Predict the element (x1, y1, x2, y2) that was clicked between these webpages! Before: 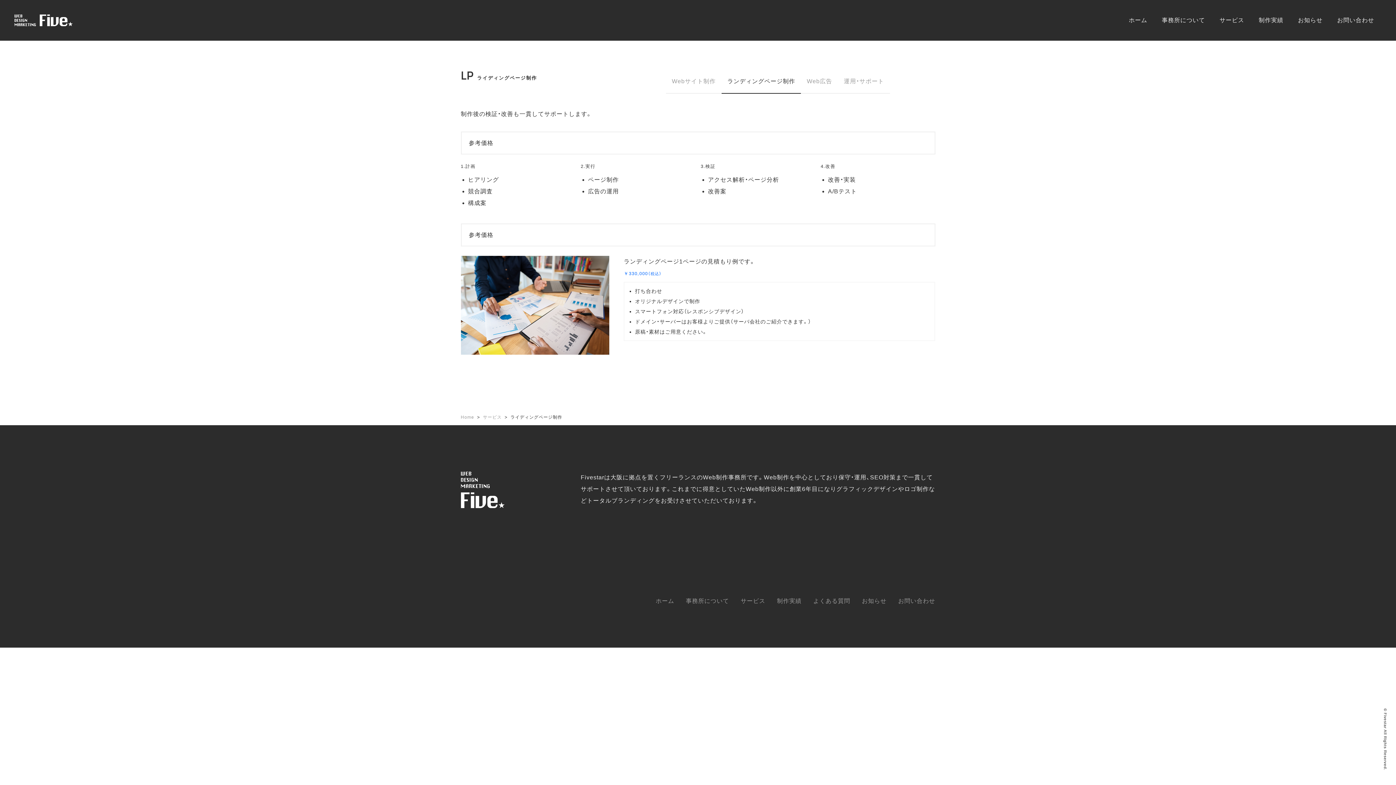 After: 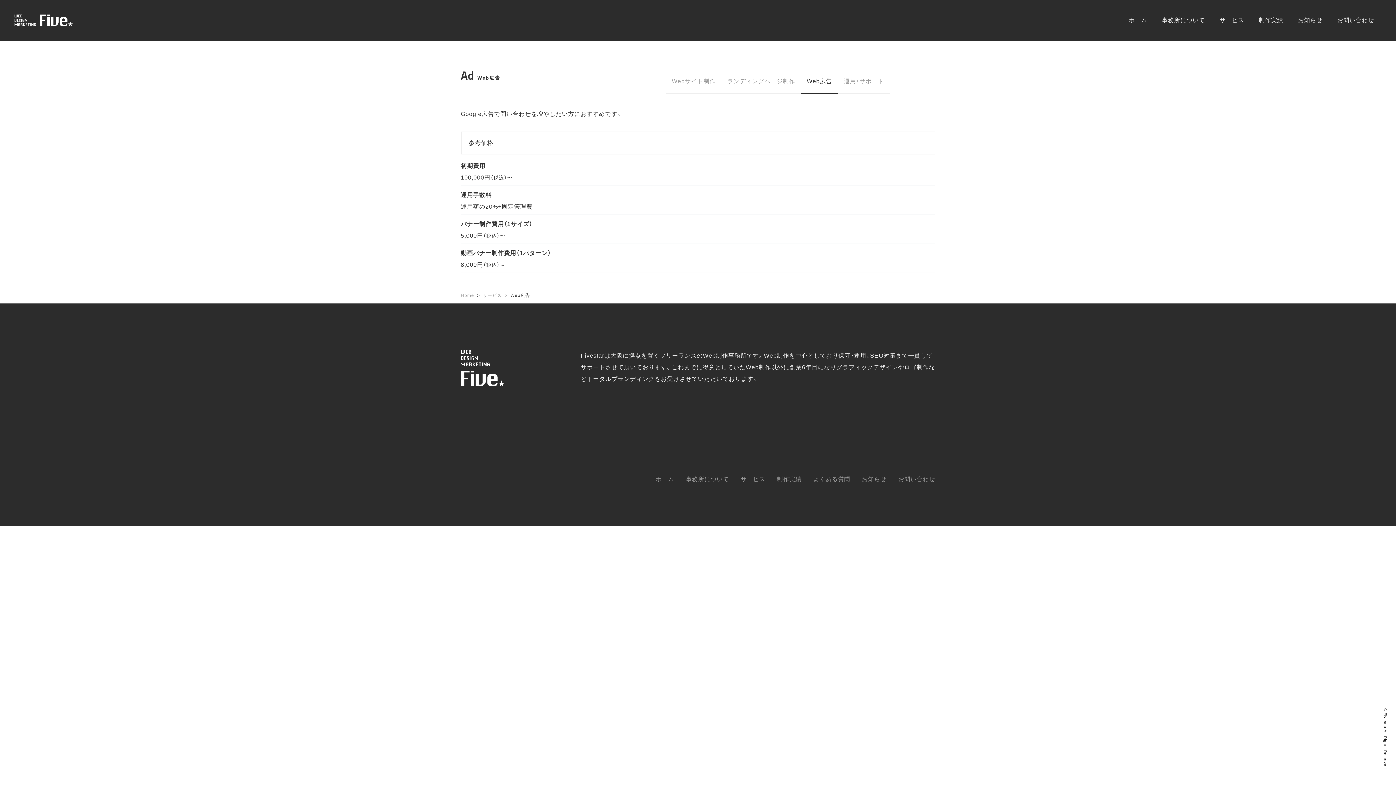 Action: bbox: (801, 69, 838, 93) label: Web広告